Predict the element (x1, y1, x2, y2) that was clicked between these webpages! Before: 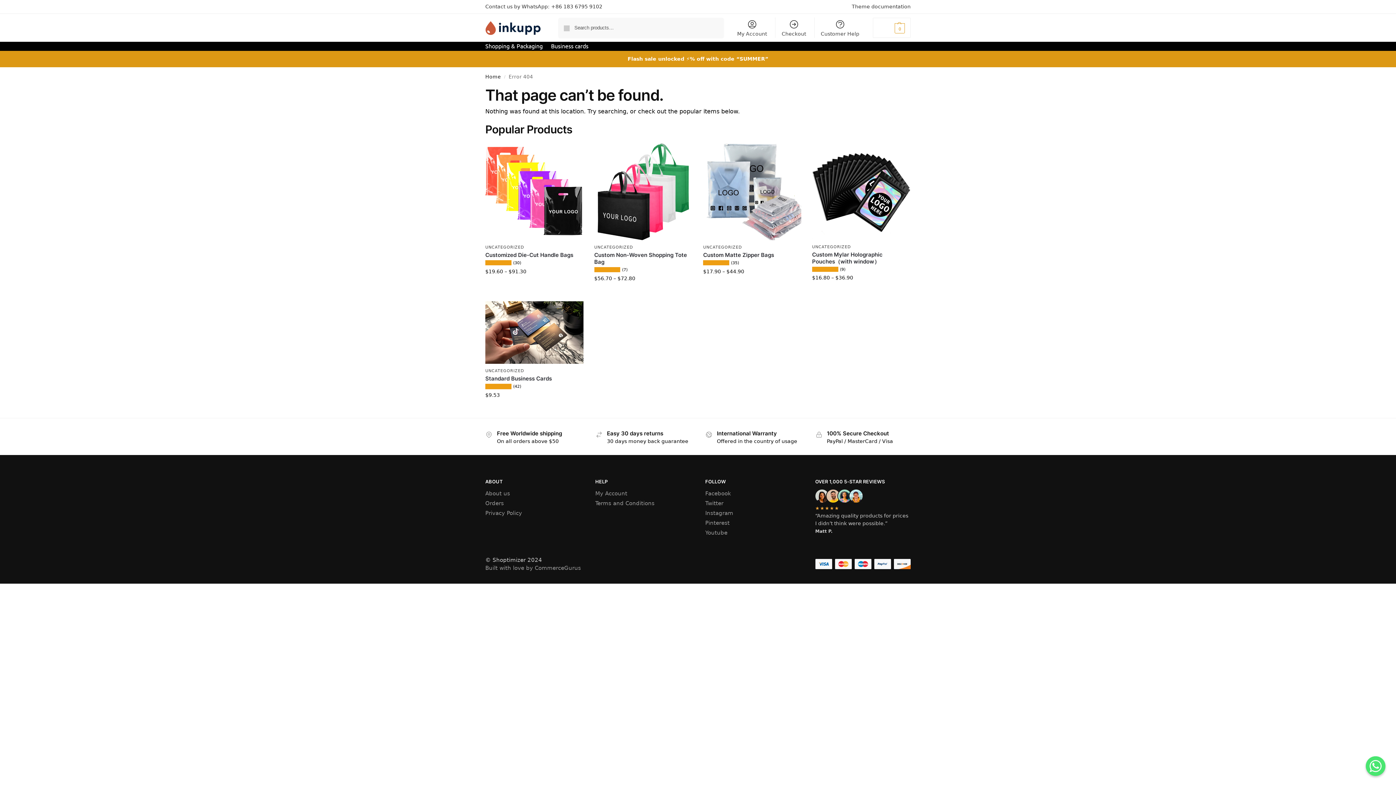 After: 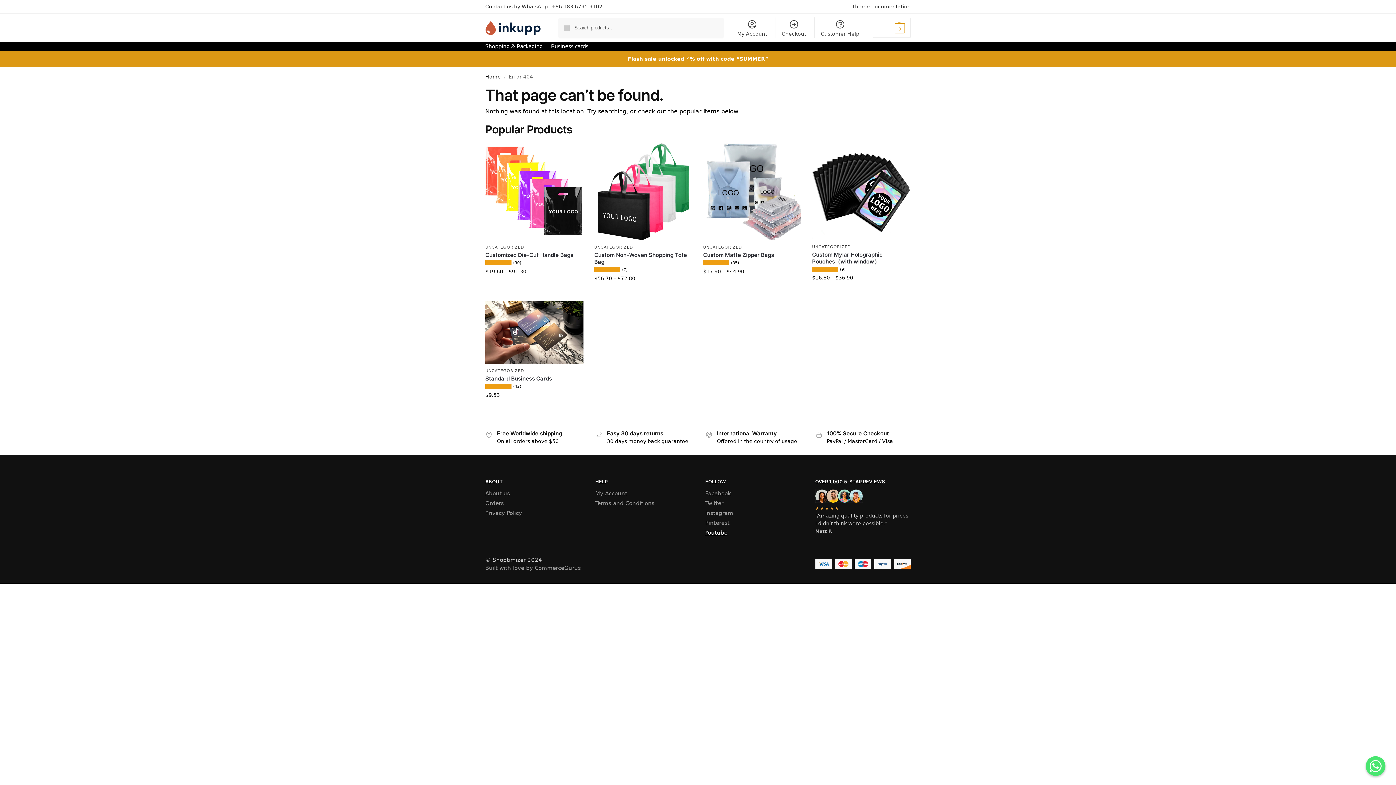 Action: label: Youtube bbox: (705, 529, 727, 536)